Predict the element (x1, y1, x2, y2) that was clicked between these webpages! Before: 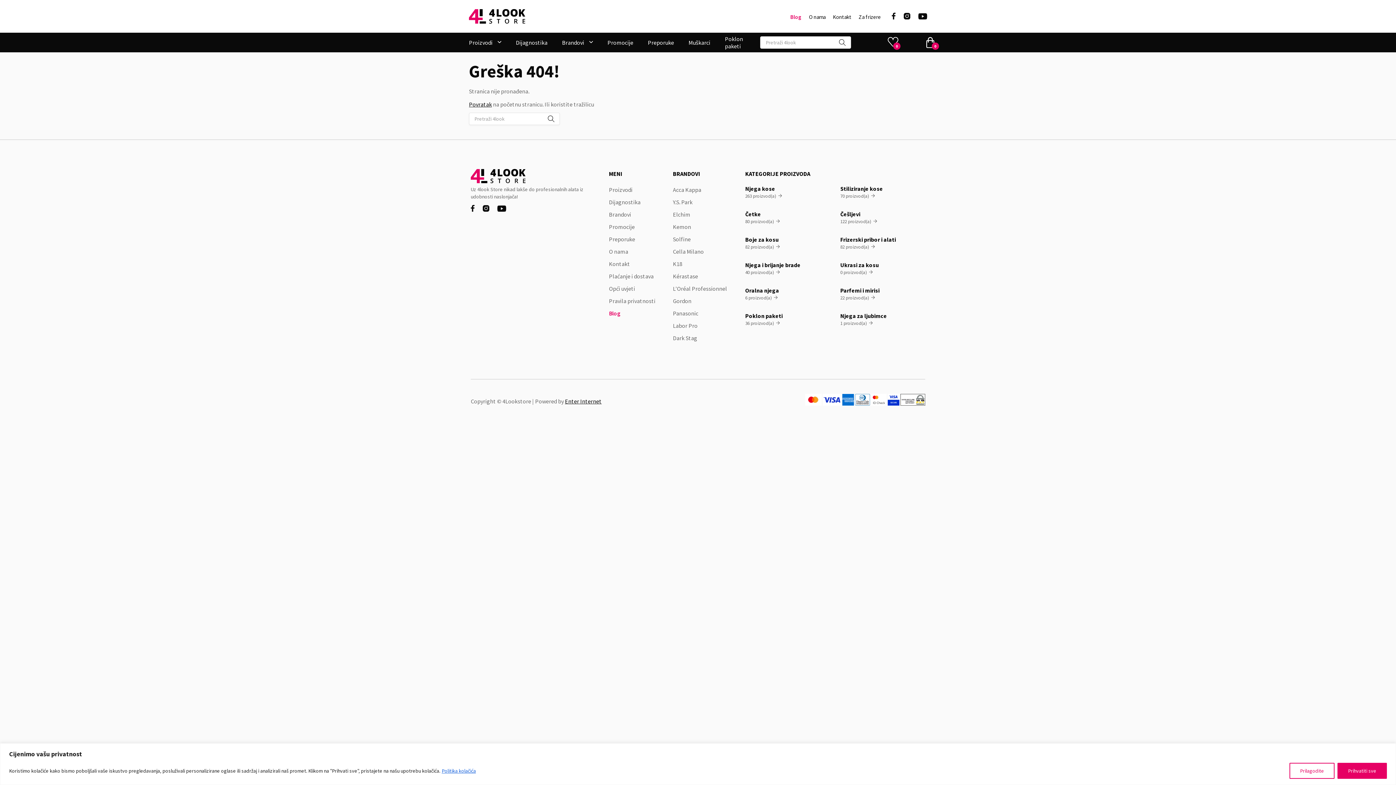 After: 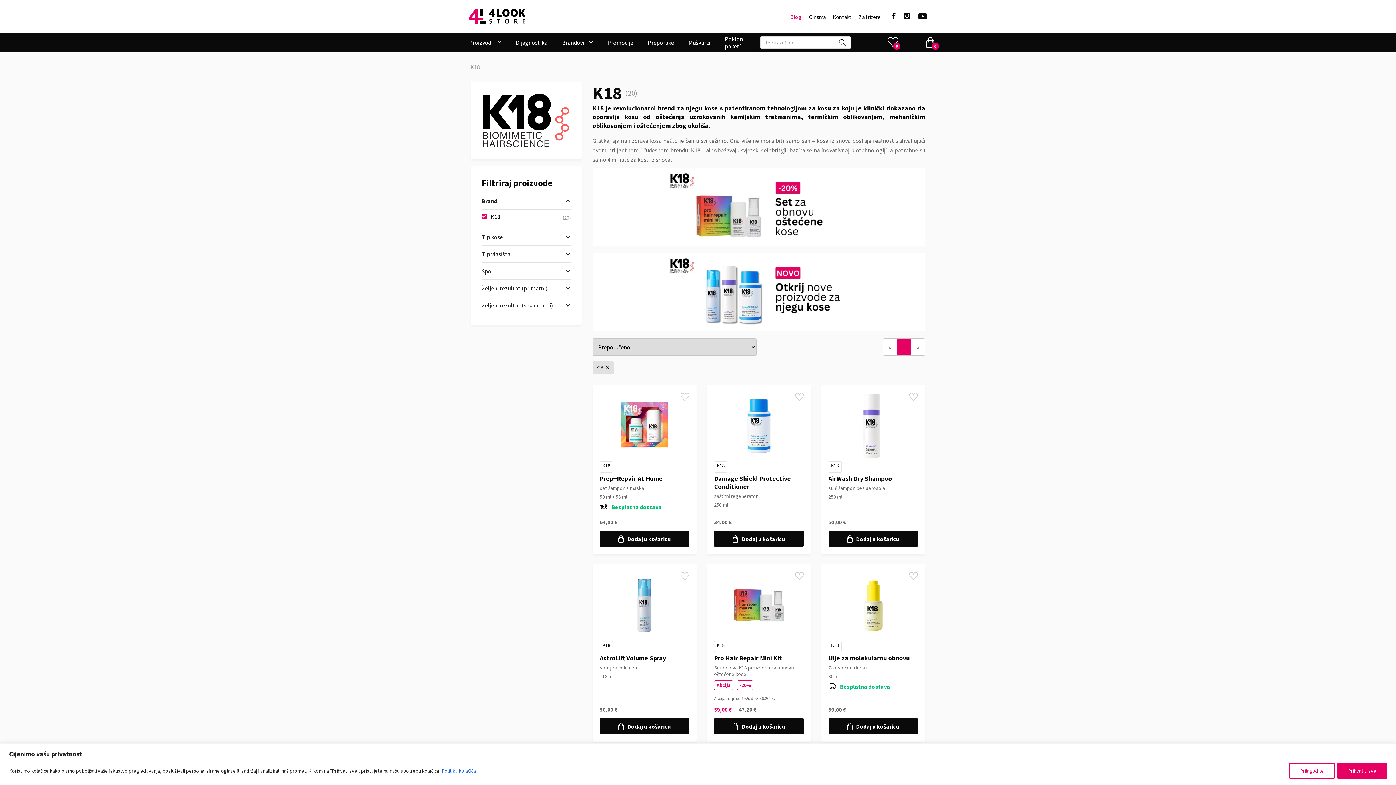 Action: bbox: (673, 260, 682, 267) label: K18